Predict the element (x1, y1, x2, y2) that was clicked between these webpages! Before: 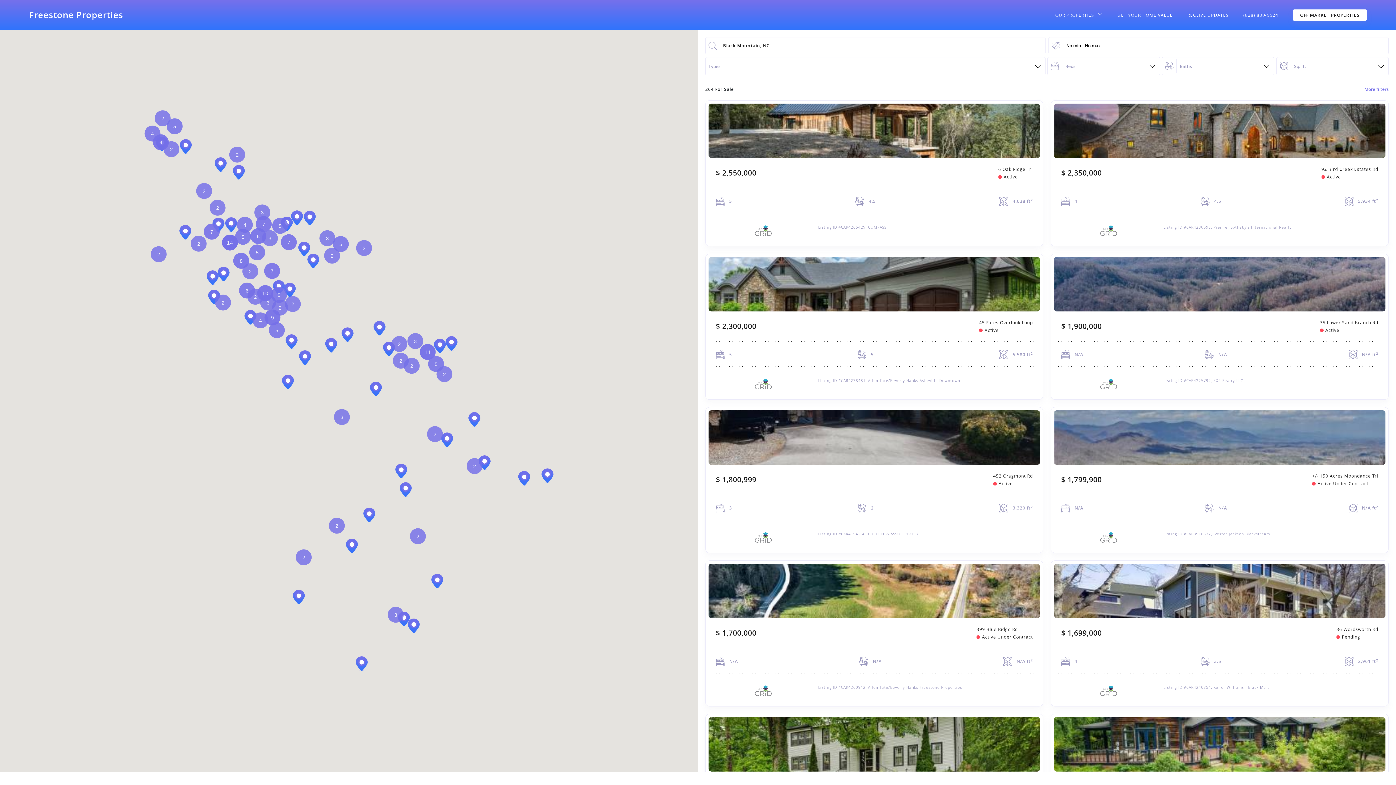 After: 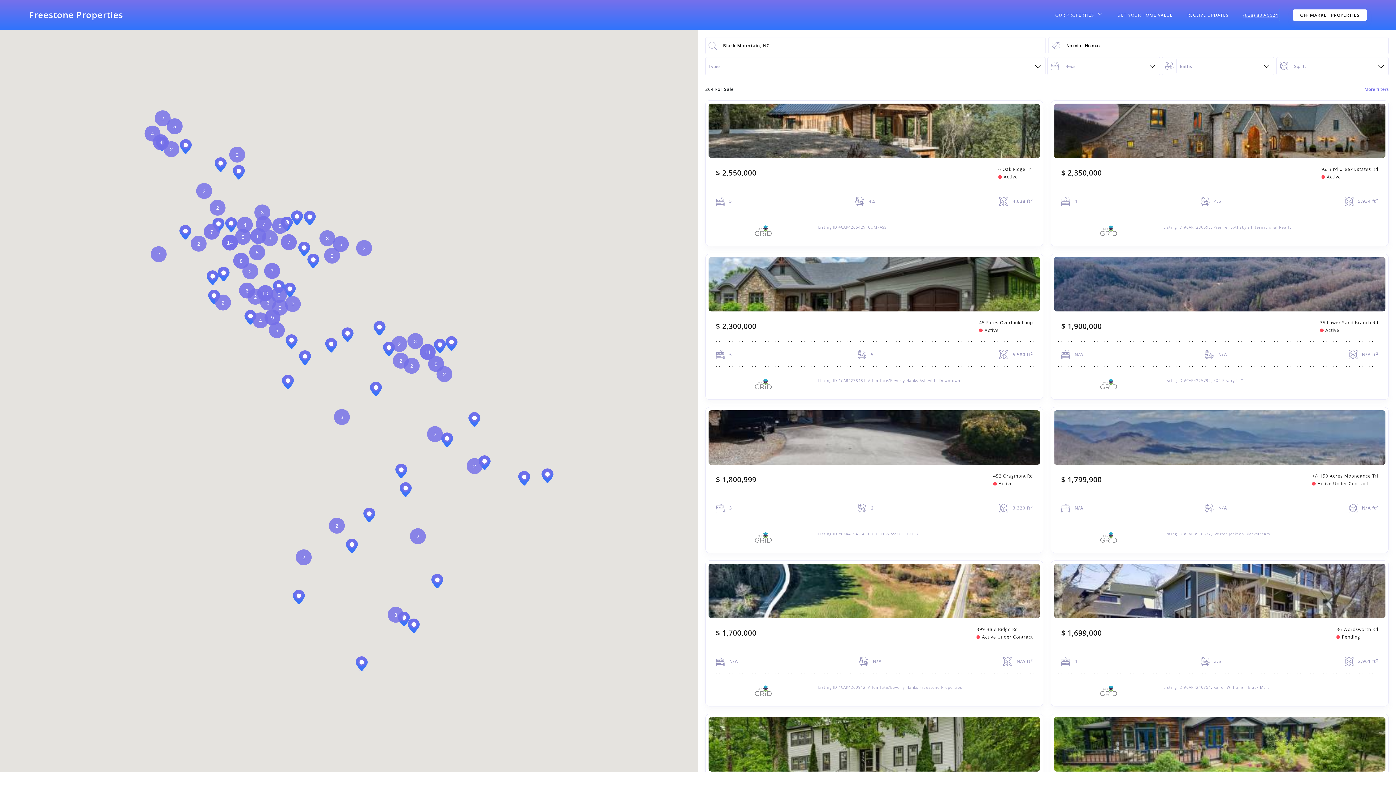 Action: bbox: (1243, 10, 1278, 19) label: (828) 800-9524